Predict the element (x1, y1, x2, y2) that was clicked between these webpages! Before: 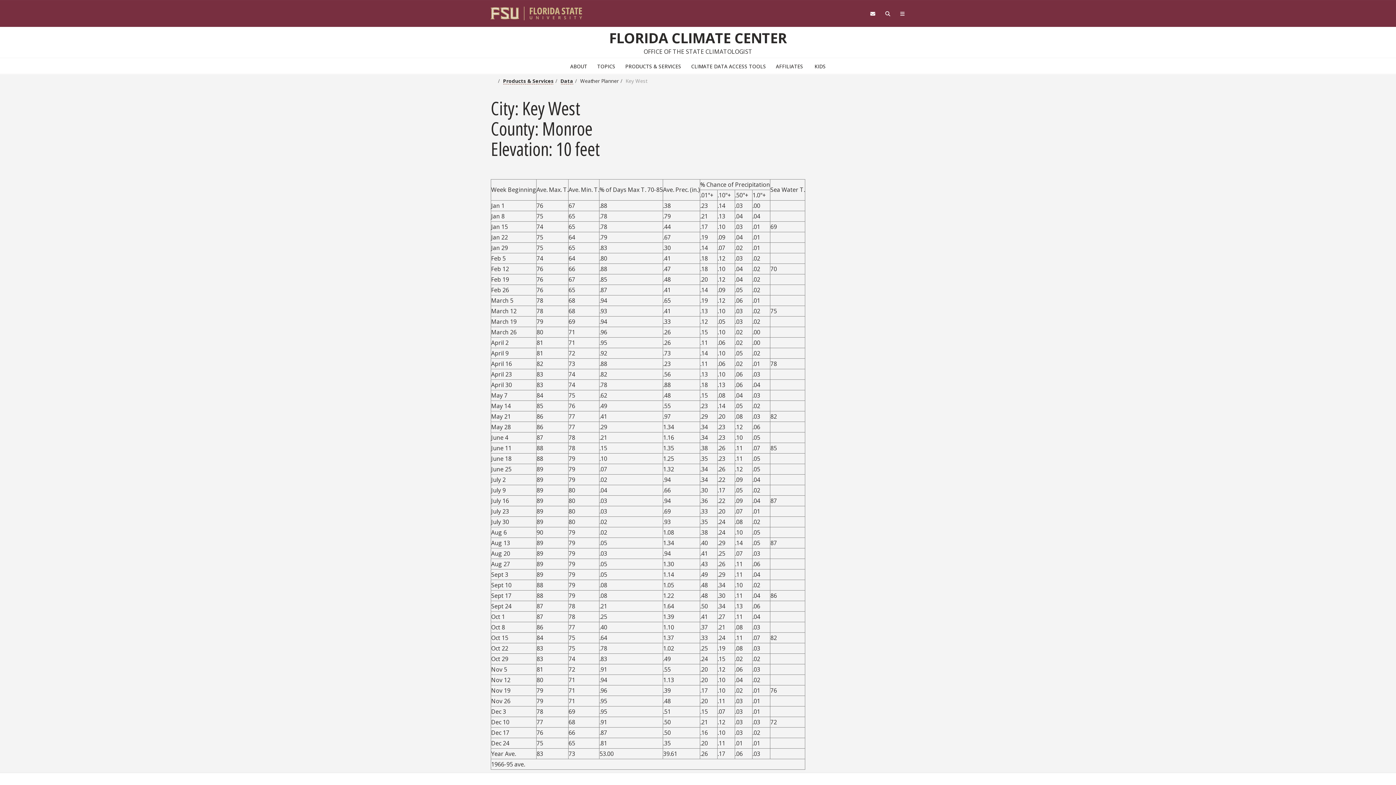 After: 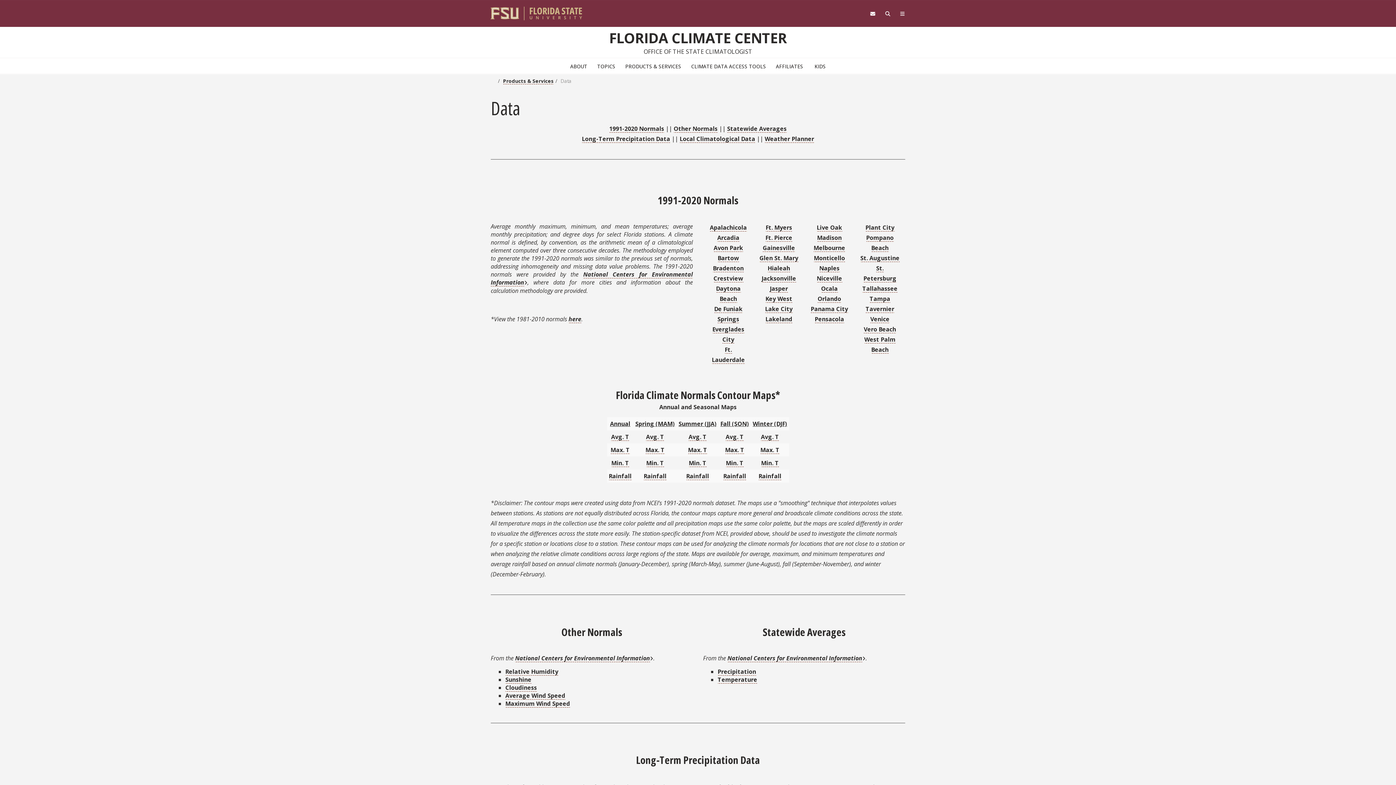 Action: bbox: (560, 77, 573, 84) label: Data